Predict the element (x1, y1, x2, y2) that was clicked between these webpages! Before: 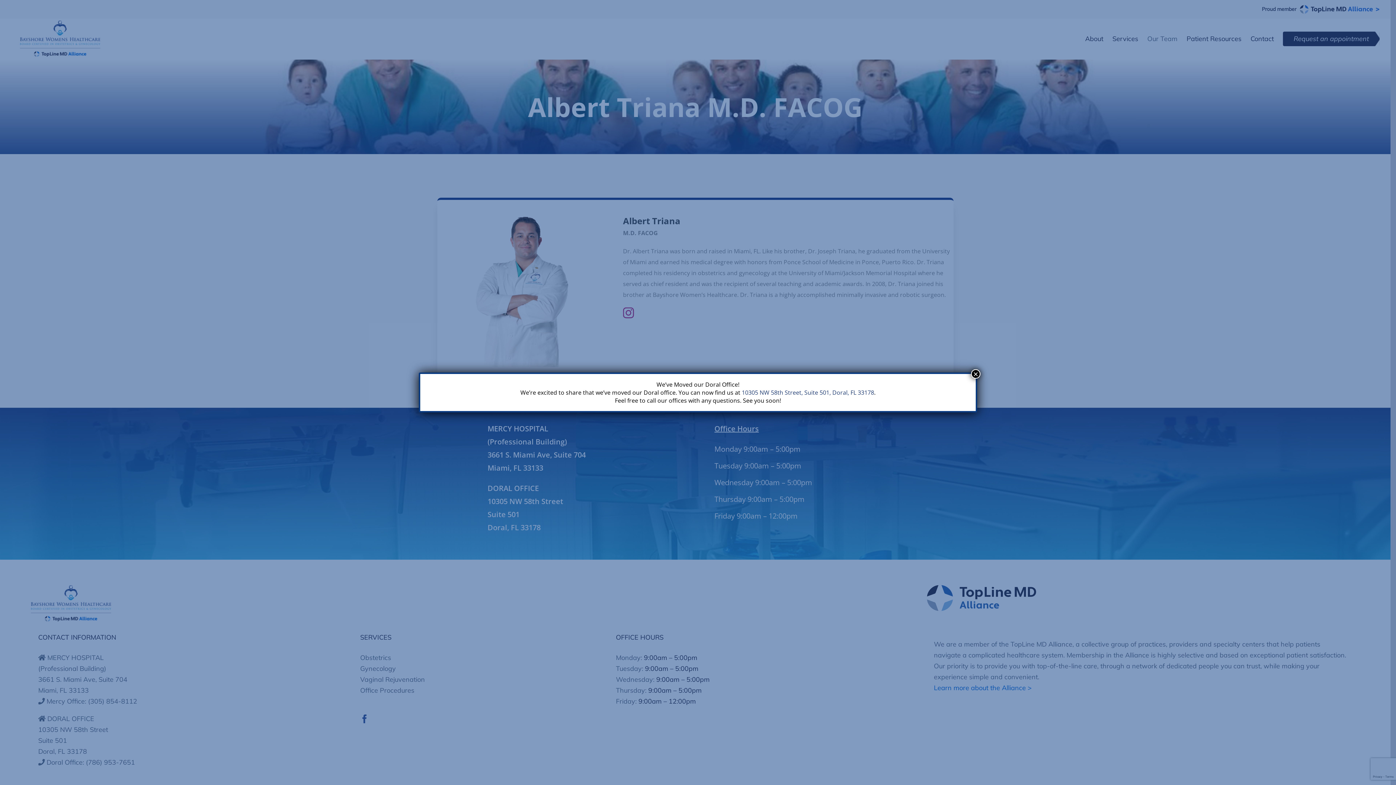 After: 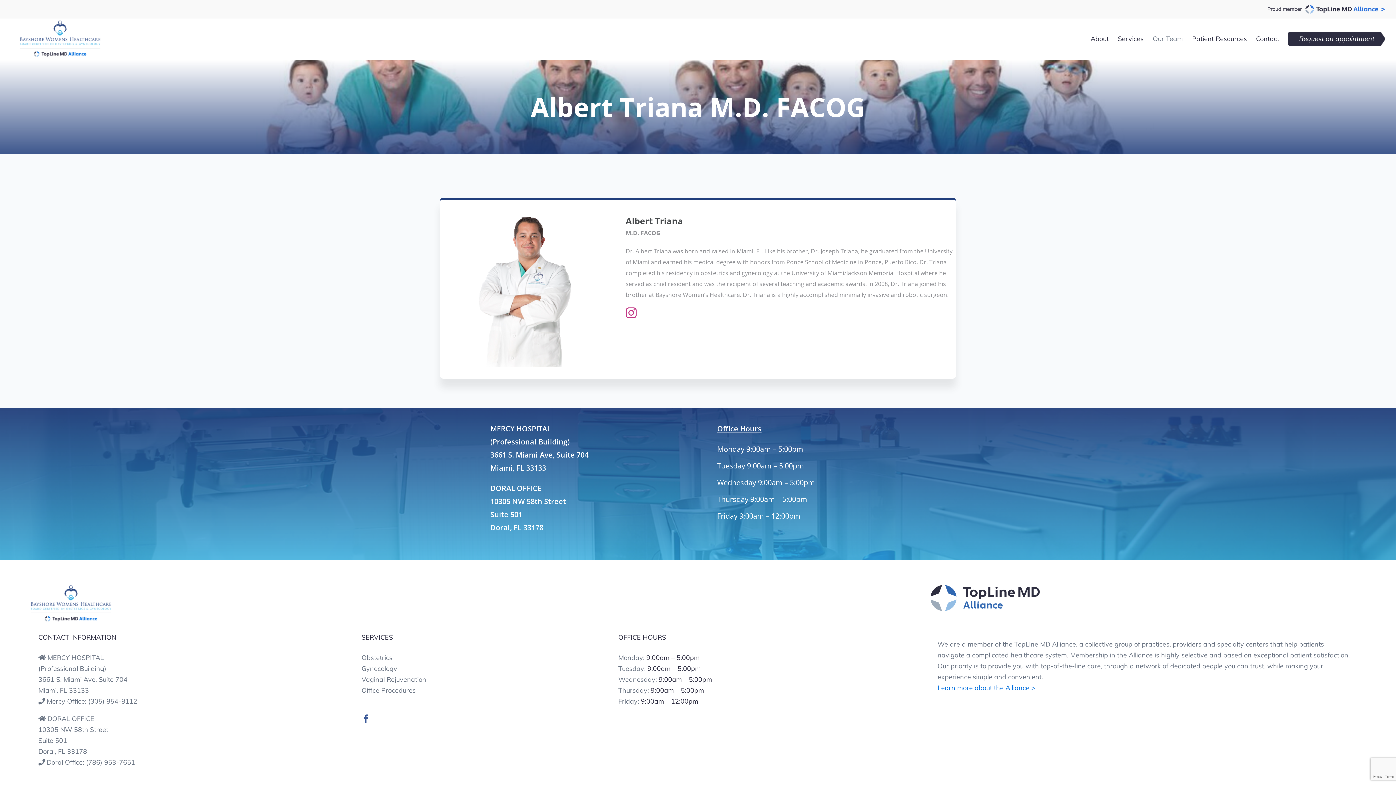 Action: bbox: (971, 369, 980, 378) label: Close